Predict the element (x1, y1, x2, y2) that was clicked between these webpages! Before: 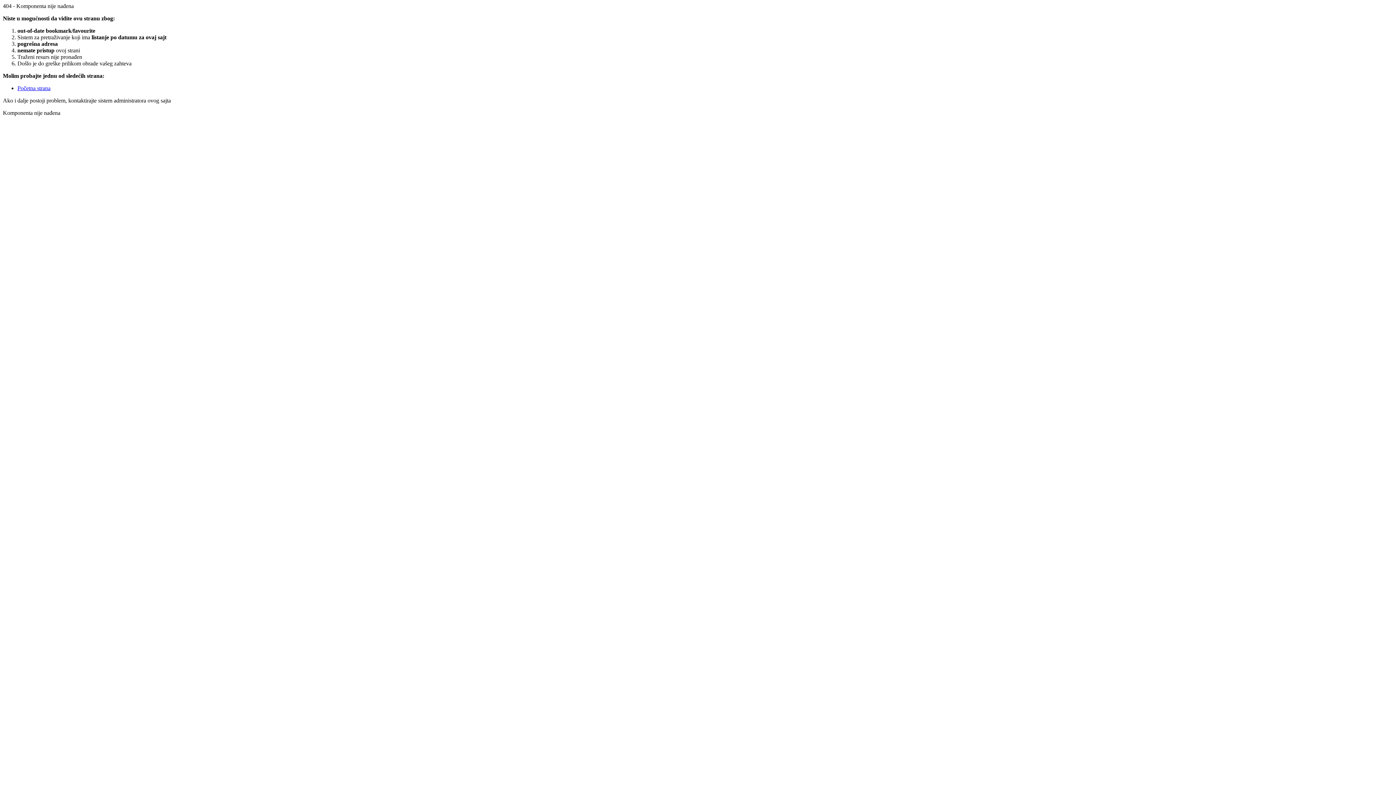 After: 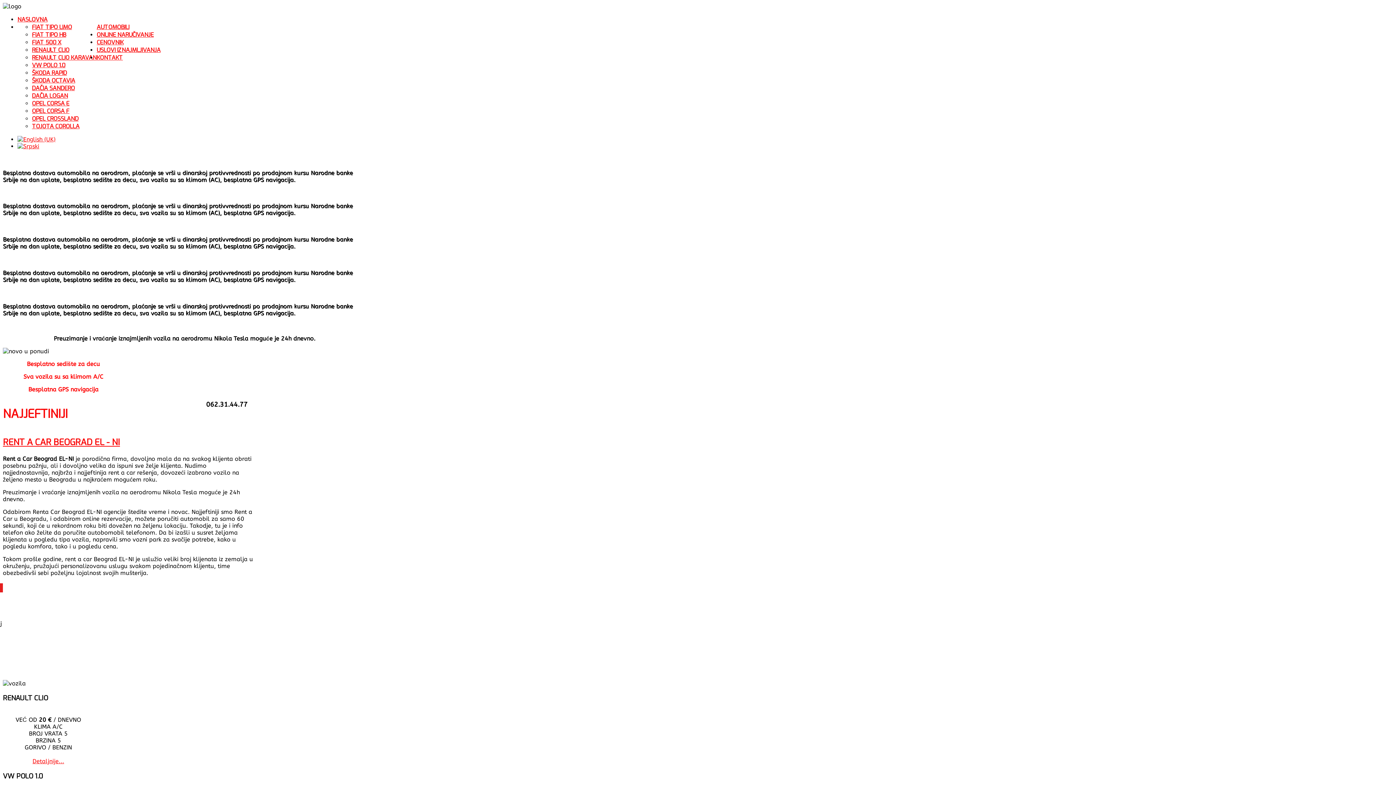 Action: label: Početna strana bbox: (17, 85, 50, 91)